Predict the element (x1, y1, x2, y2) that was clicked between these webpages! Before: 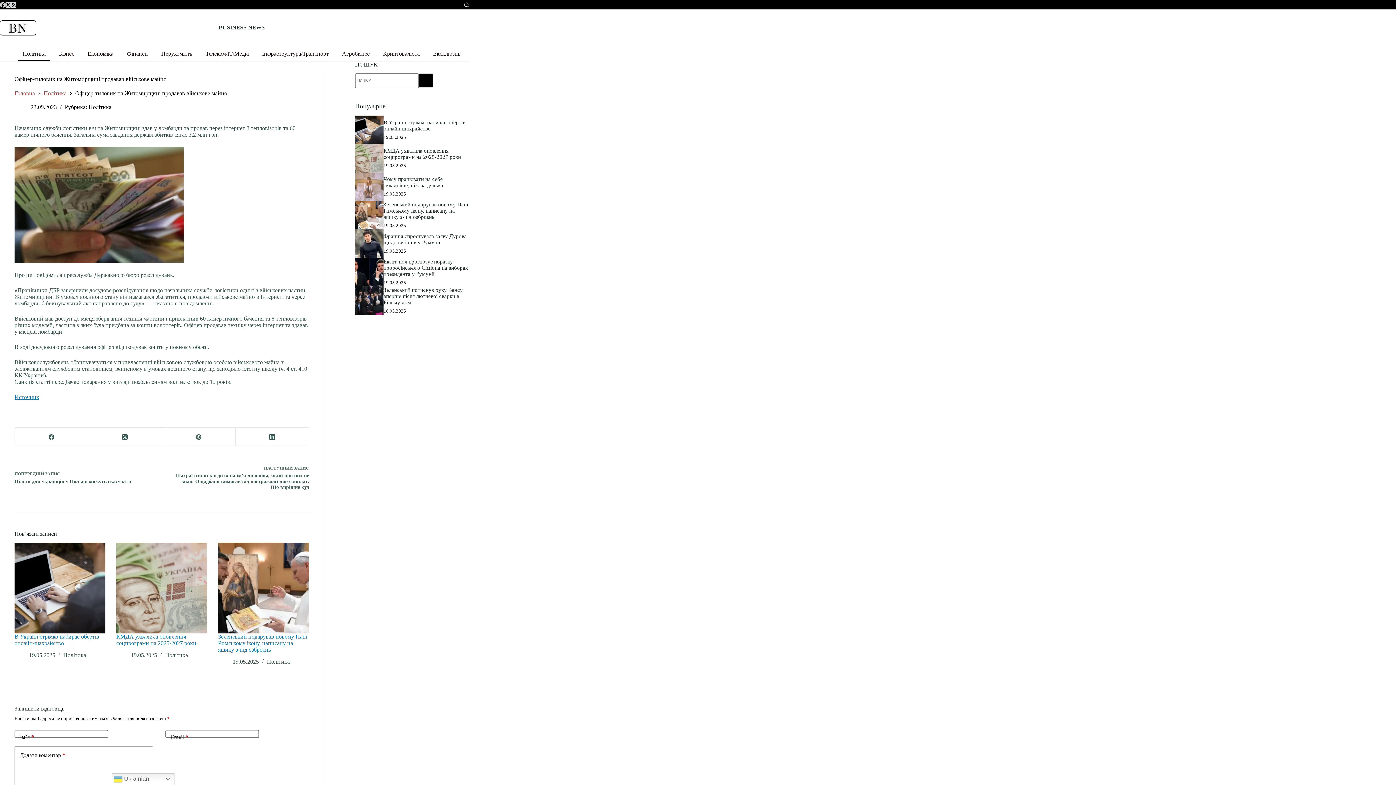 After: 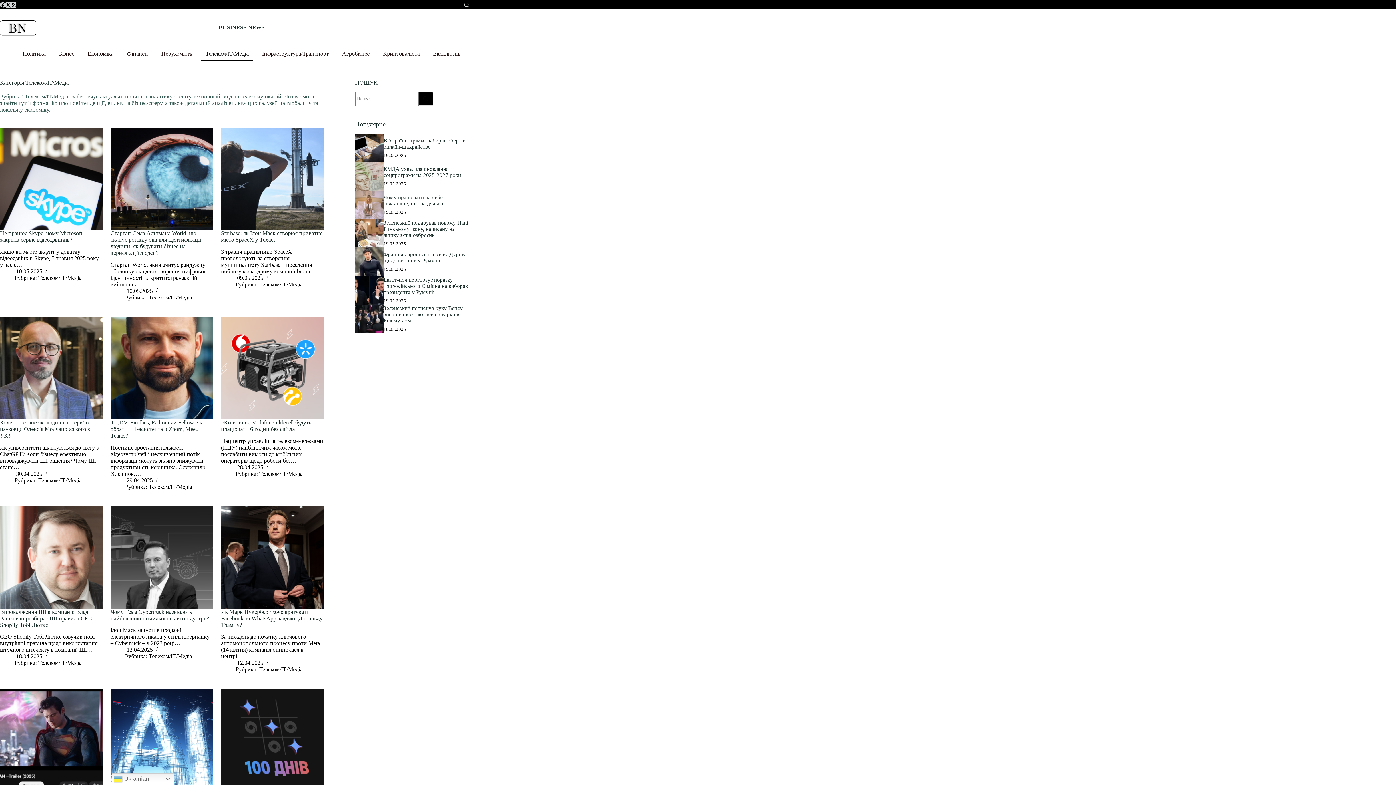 Action: bbox: (201, 46, 253, 61) label: Телеком/ІТ/Медіа